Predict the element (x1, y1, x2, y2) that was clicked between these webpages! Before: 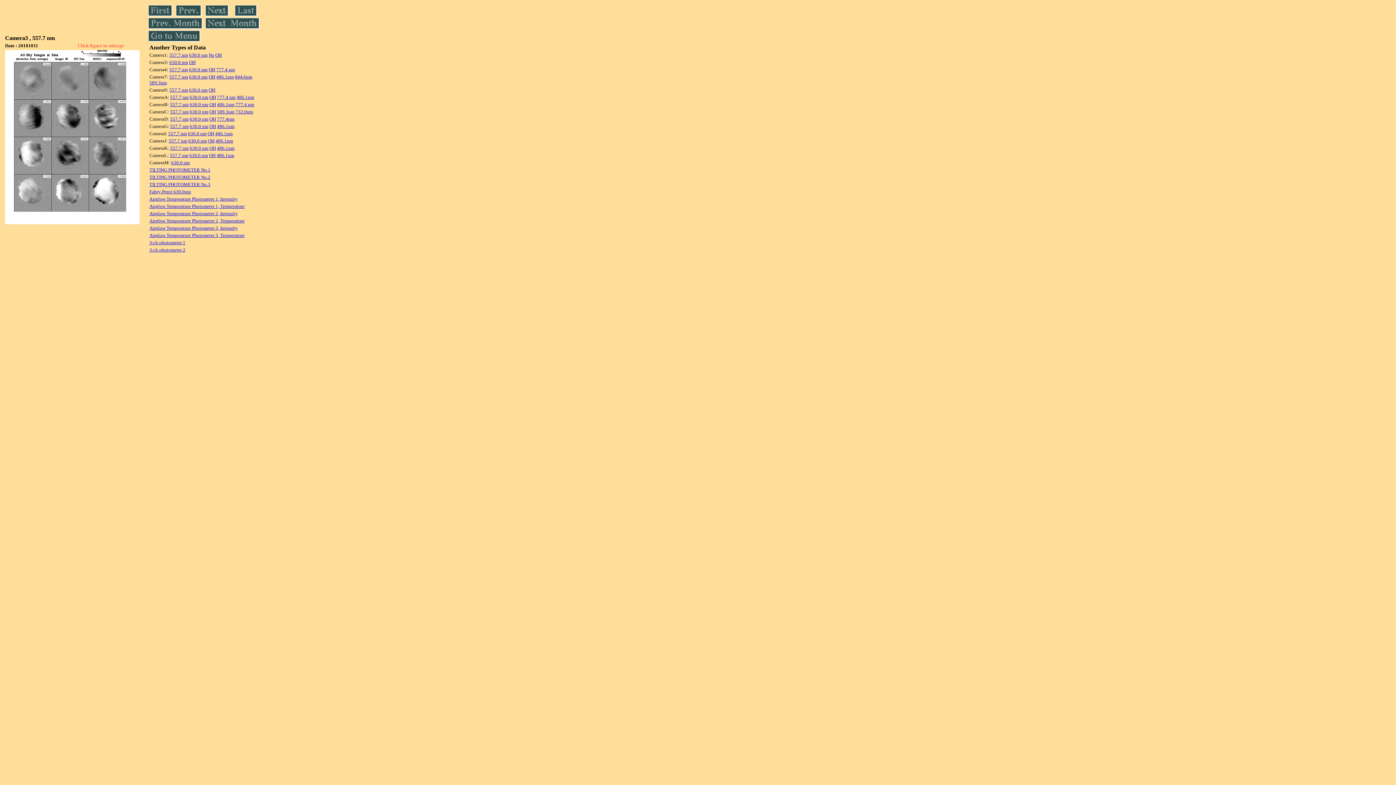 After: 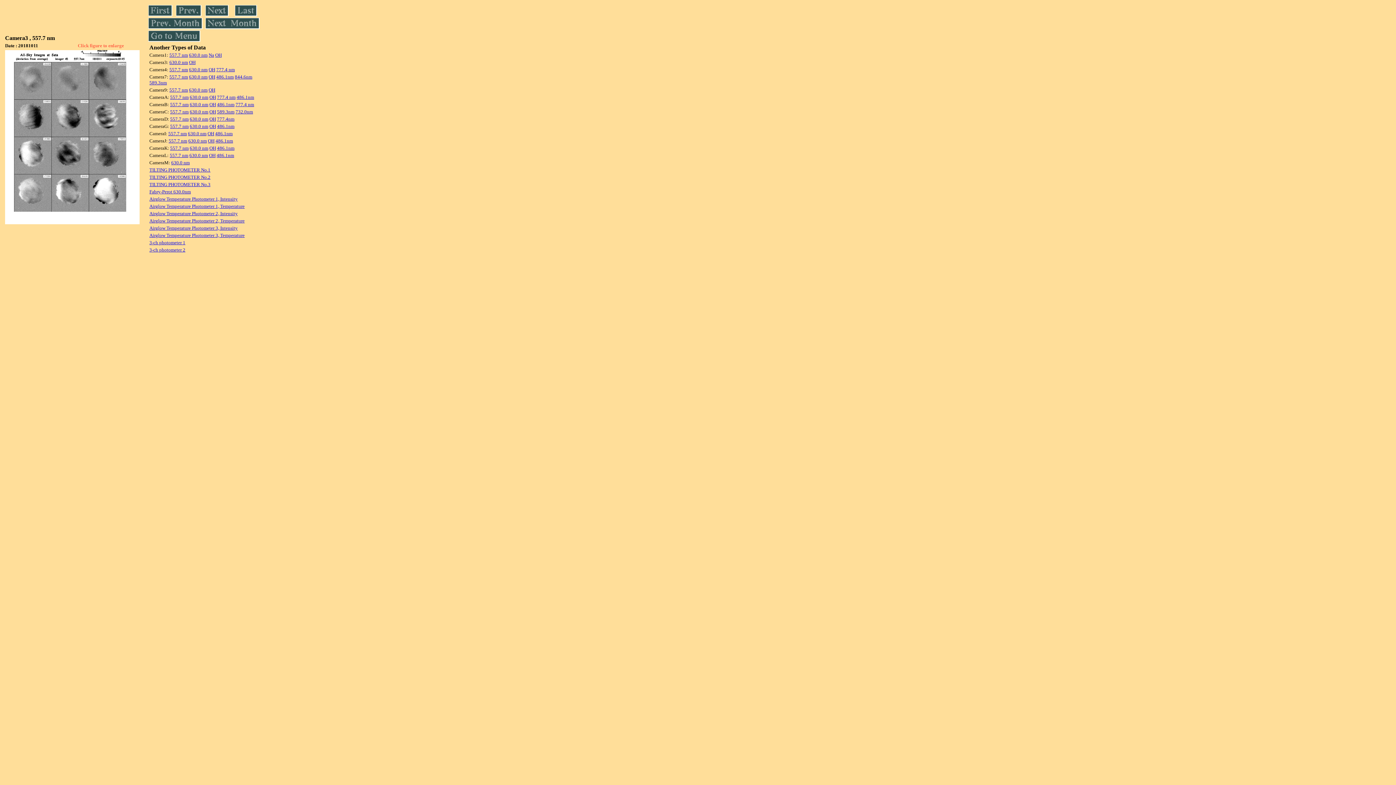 Action: bbox: (217, 109, 234, 114) label: 589.3nm